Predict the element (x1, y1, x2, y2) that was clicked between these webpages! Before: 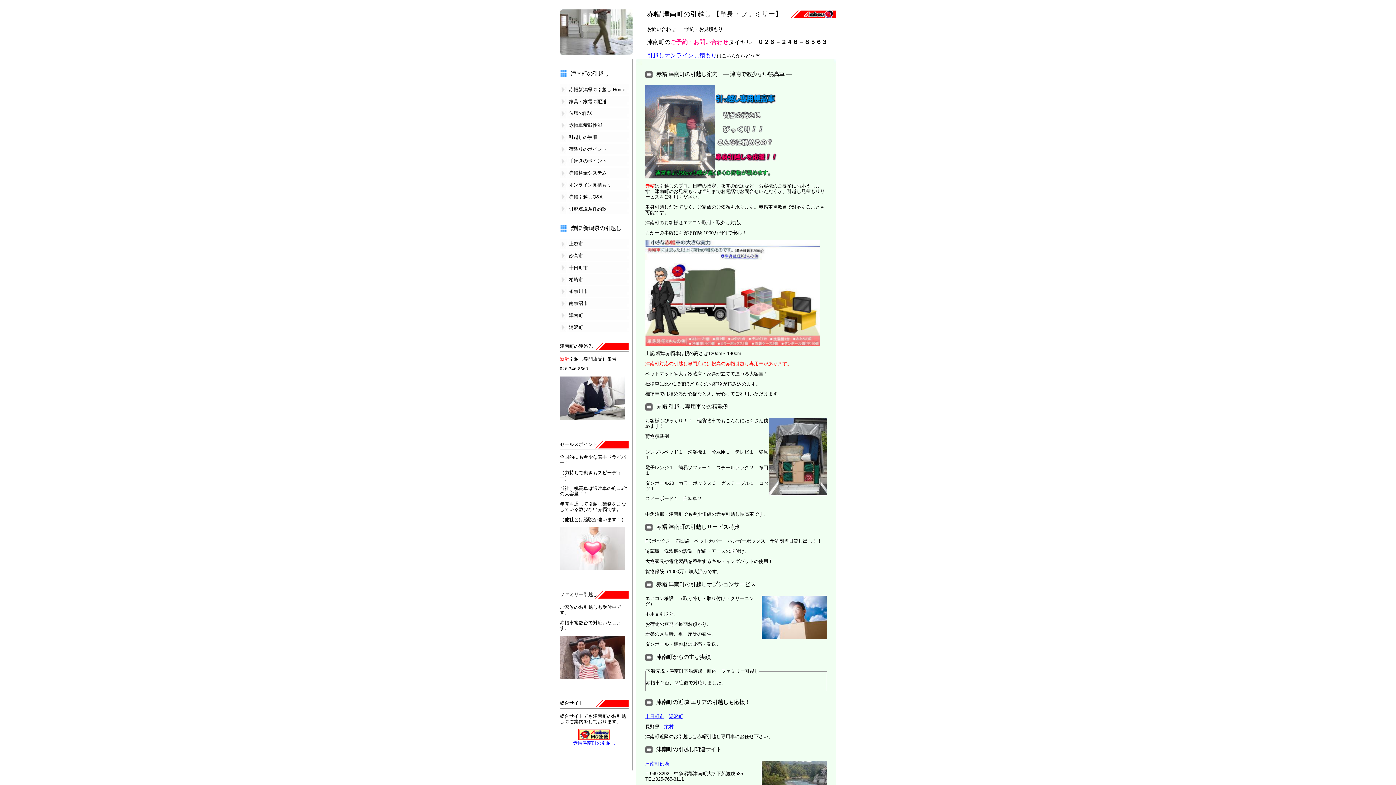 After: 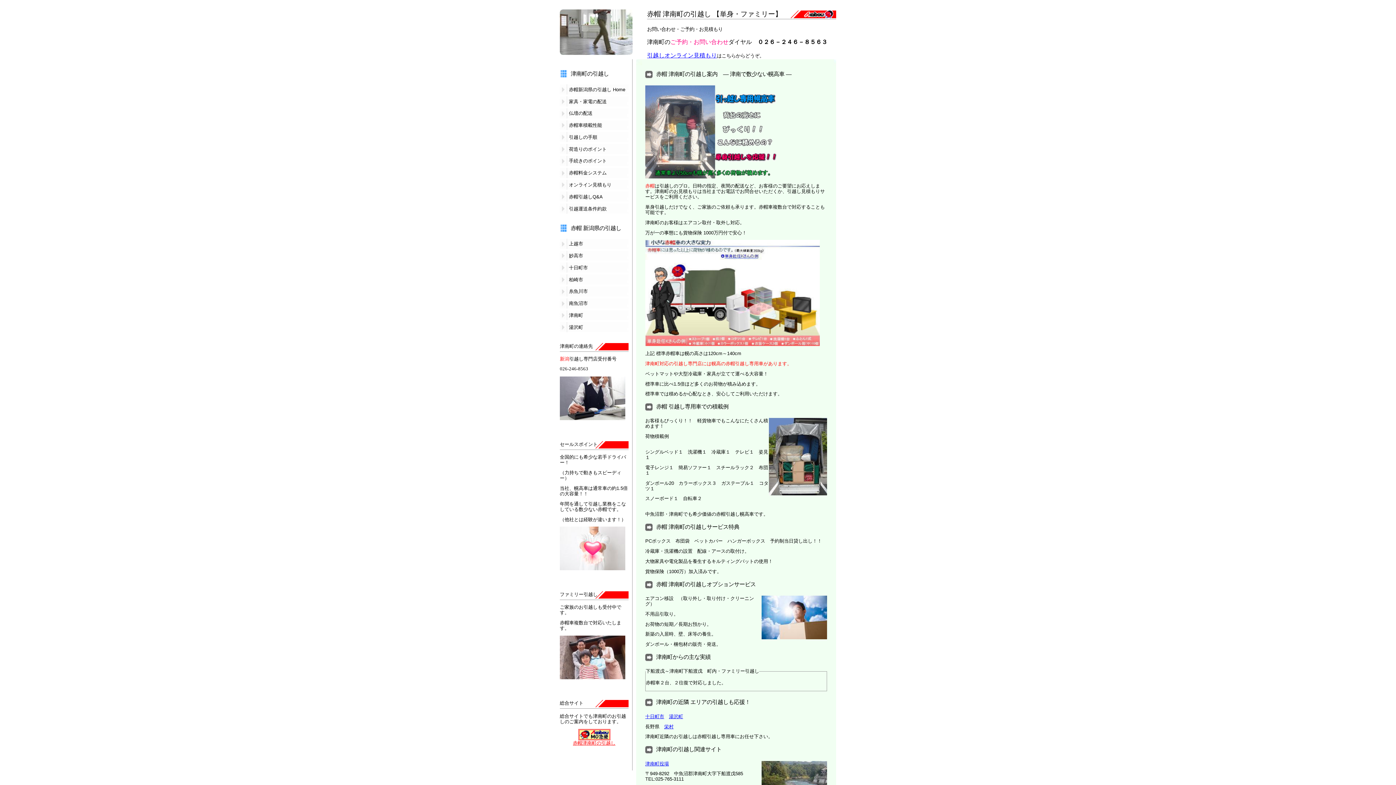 Action: bbox: (573, 736, 615, 746) label: 
赤帽津南町の引越し